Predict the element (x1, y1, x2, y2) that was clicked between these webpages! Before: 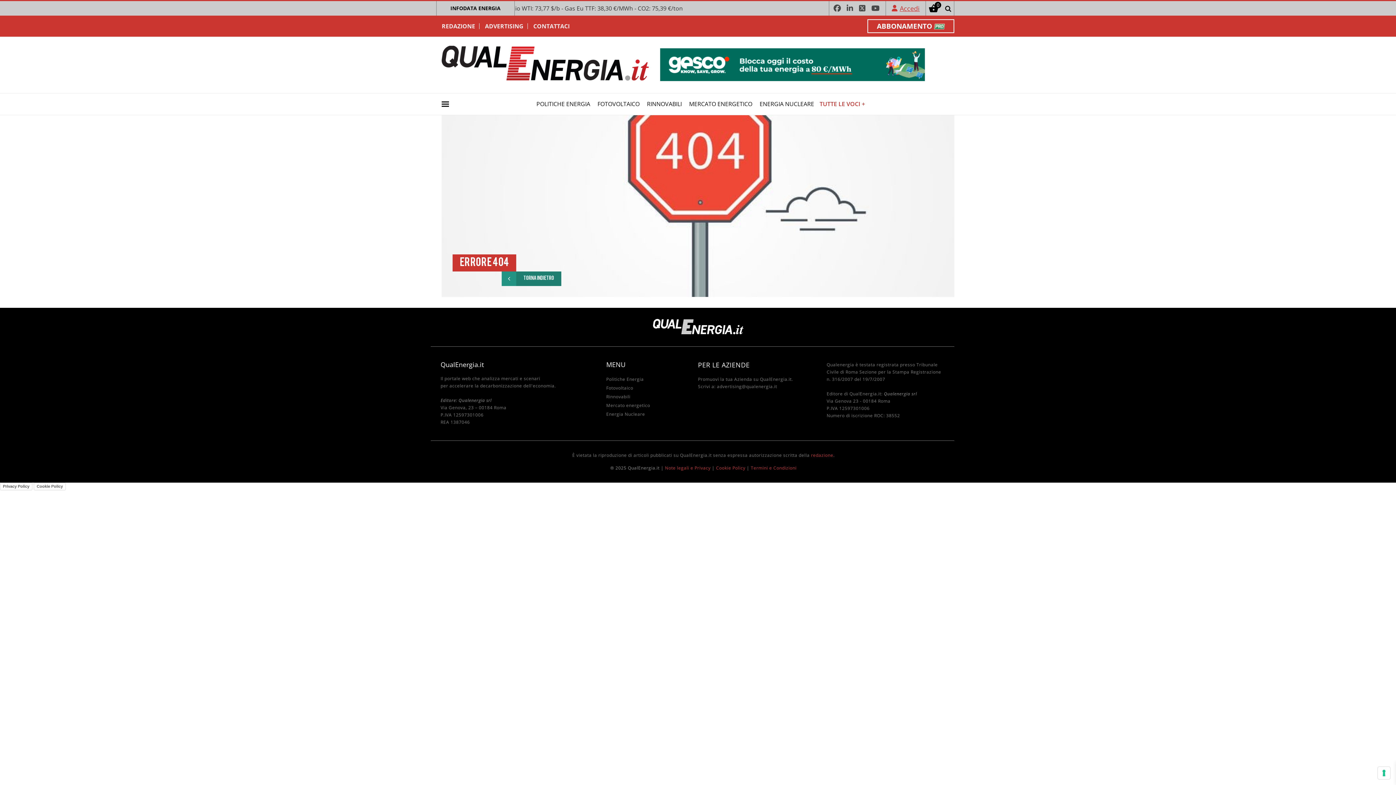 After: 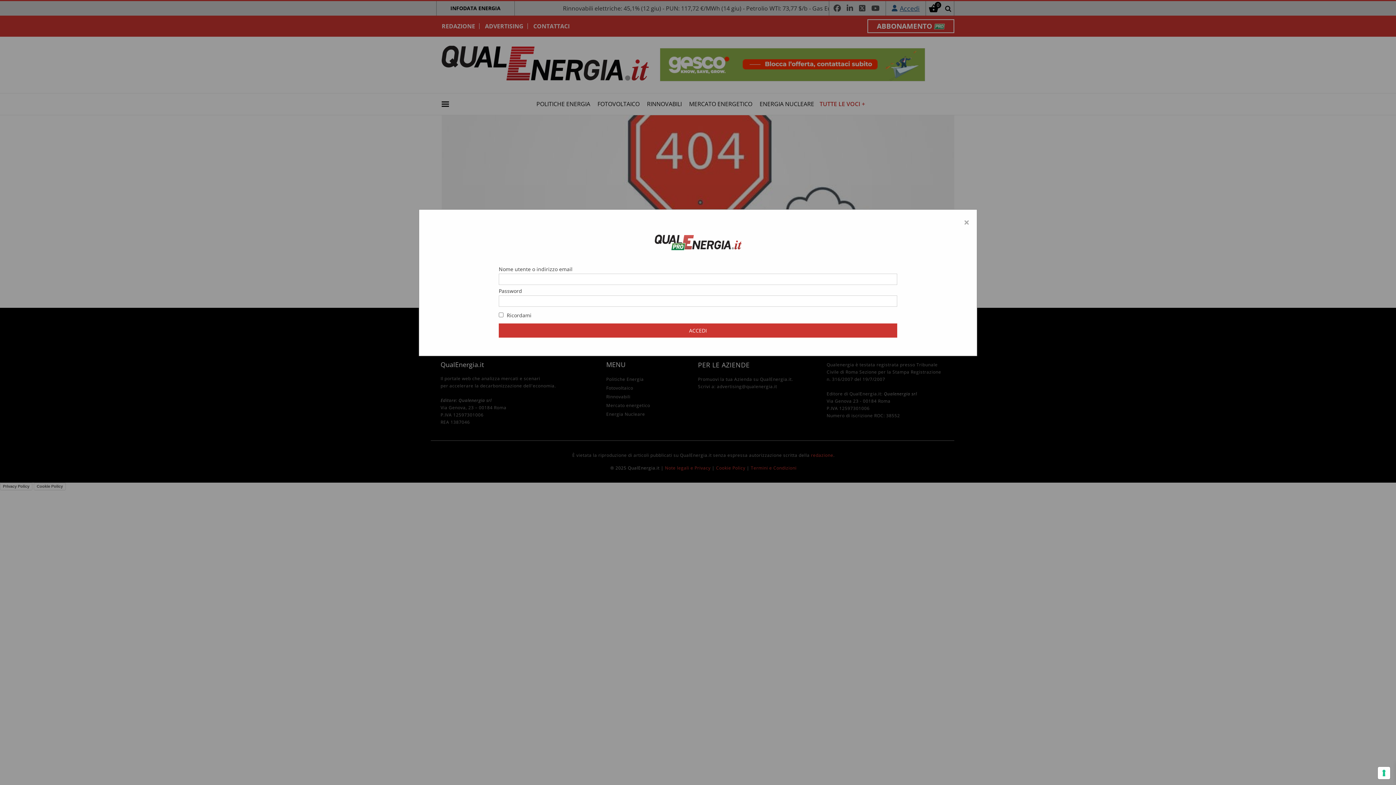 Action: bbox: (886, 1, 926, 15) label: Accedi